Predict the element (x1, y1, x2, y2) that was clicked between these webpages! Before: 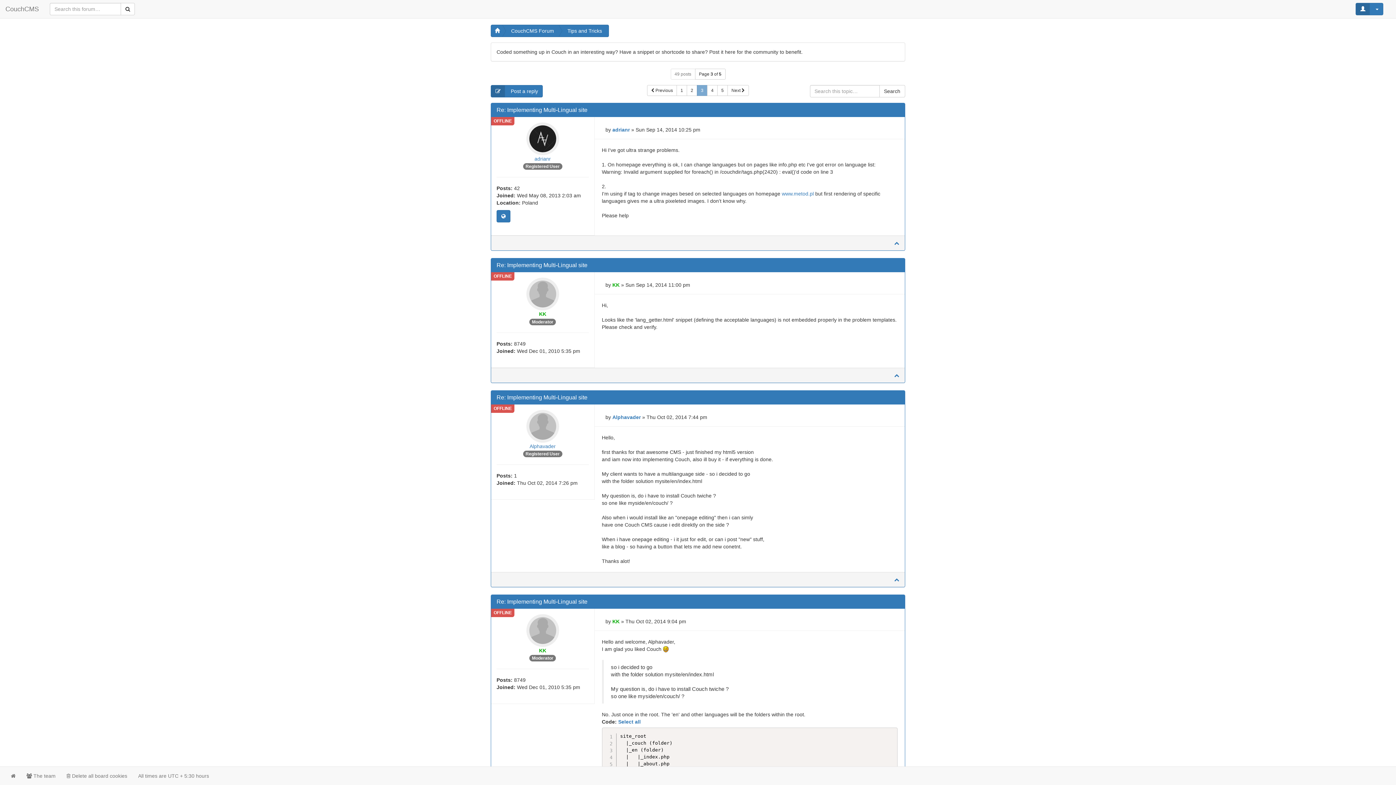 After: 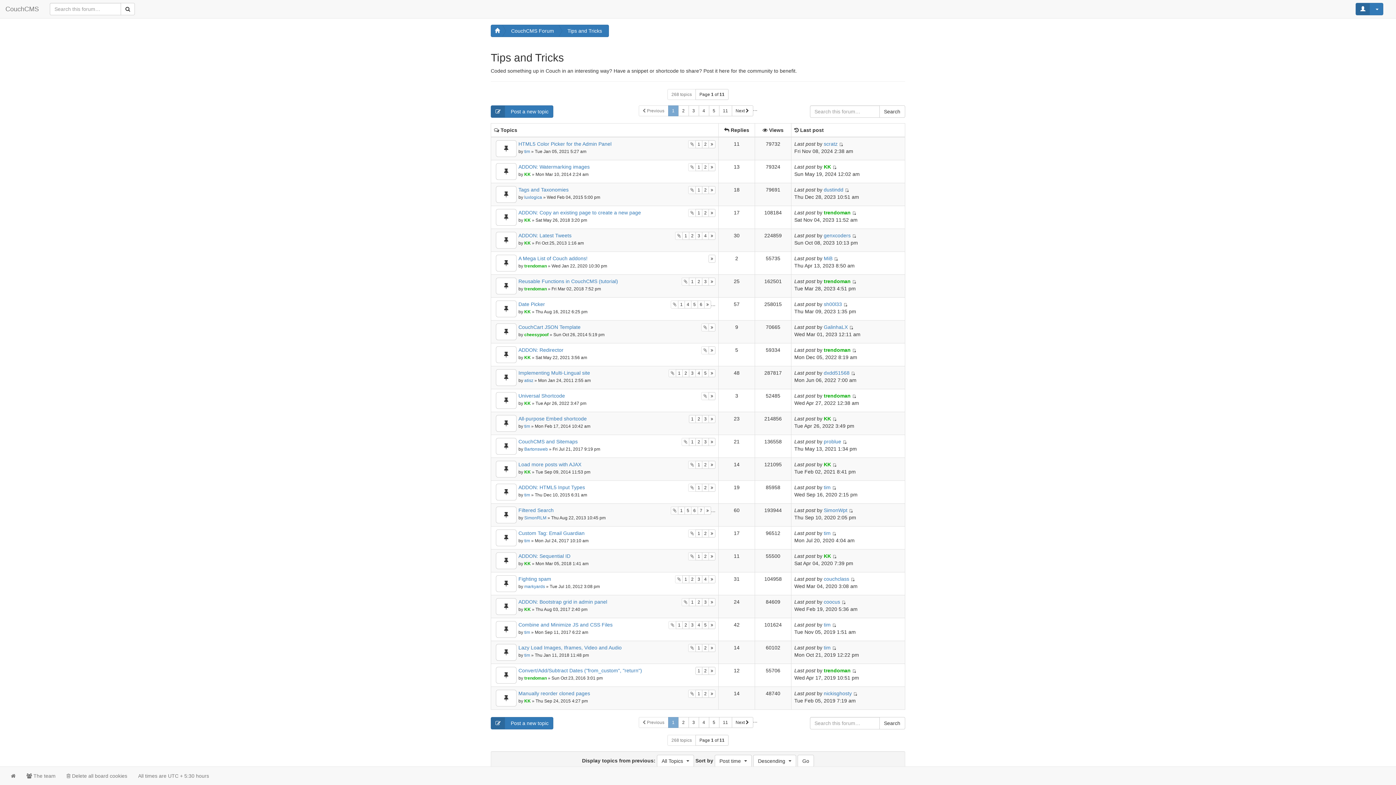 Action: label: Tips and Tricks bbox: (558, 24, 609, 37)